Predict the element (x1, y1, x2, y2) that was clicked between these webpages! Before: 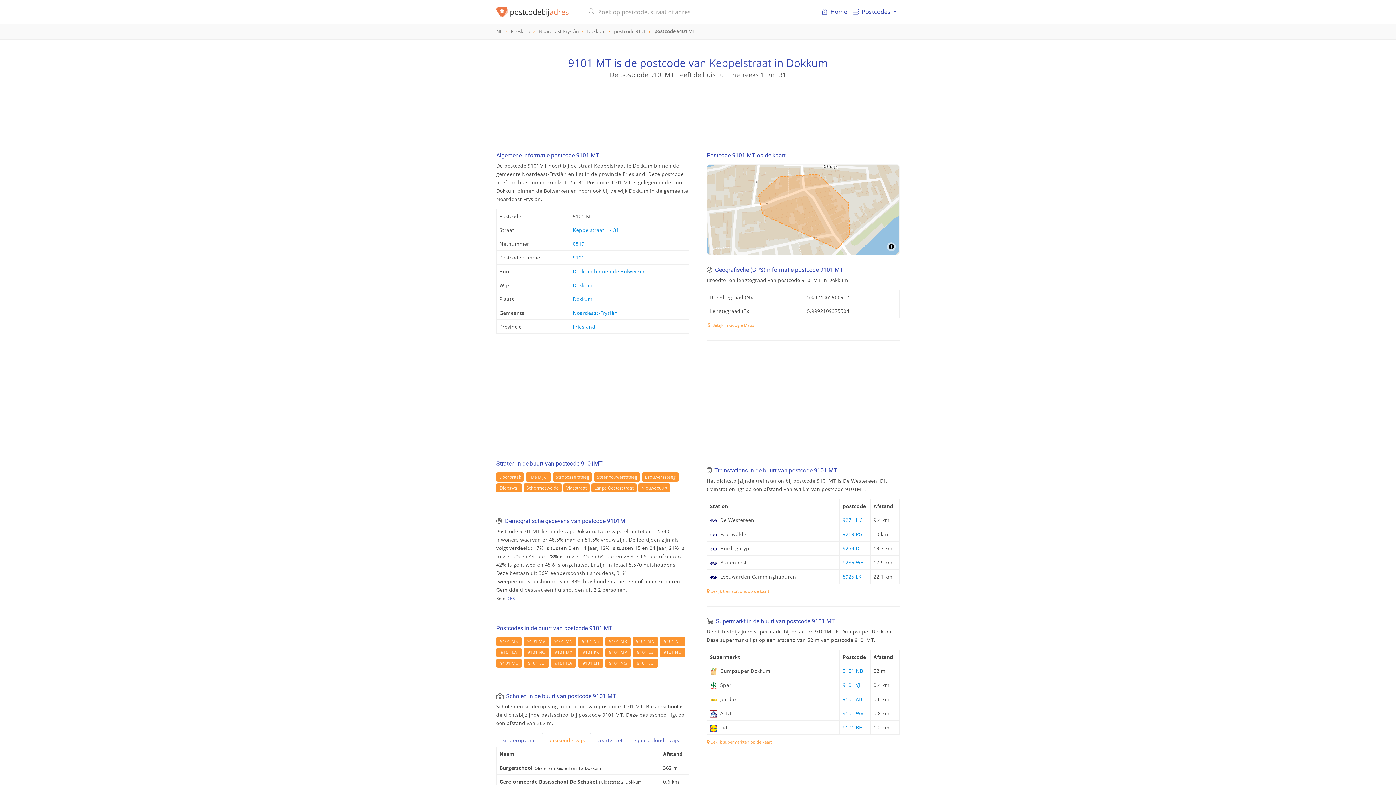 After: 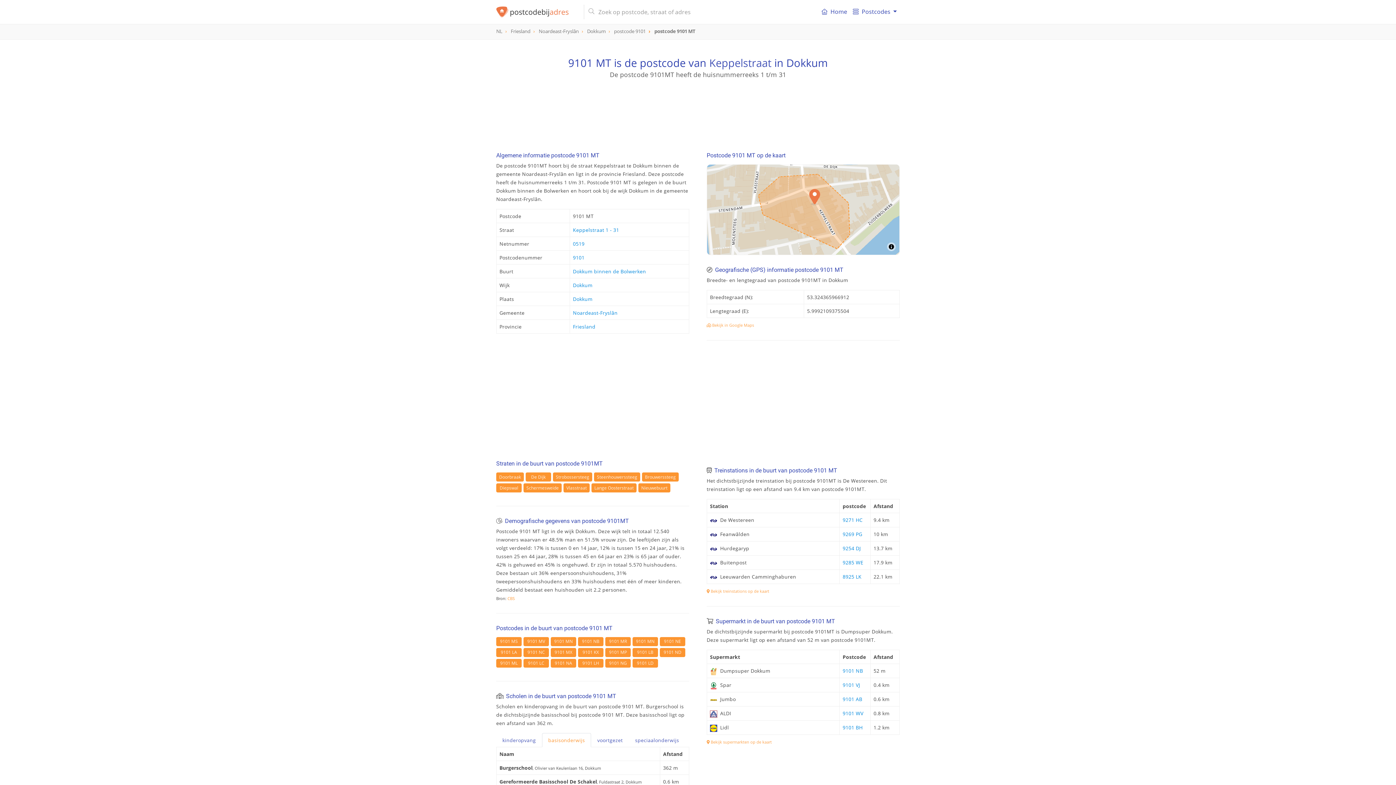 Action: label: CBS bbox: (507, 595, 514, 601)